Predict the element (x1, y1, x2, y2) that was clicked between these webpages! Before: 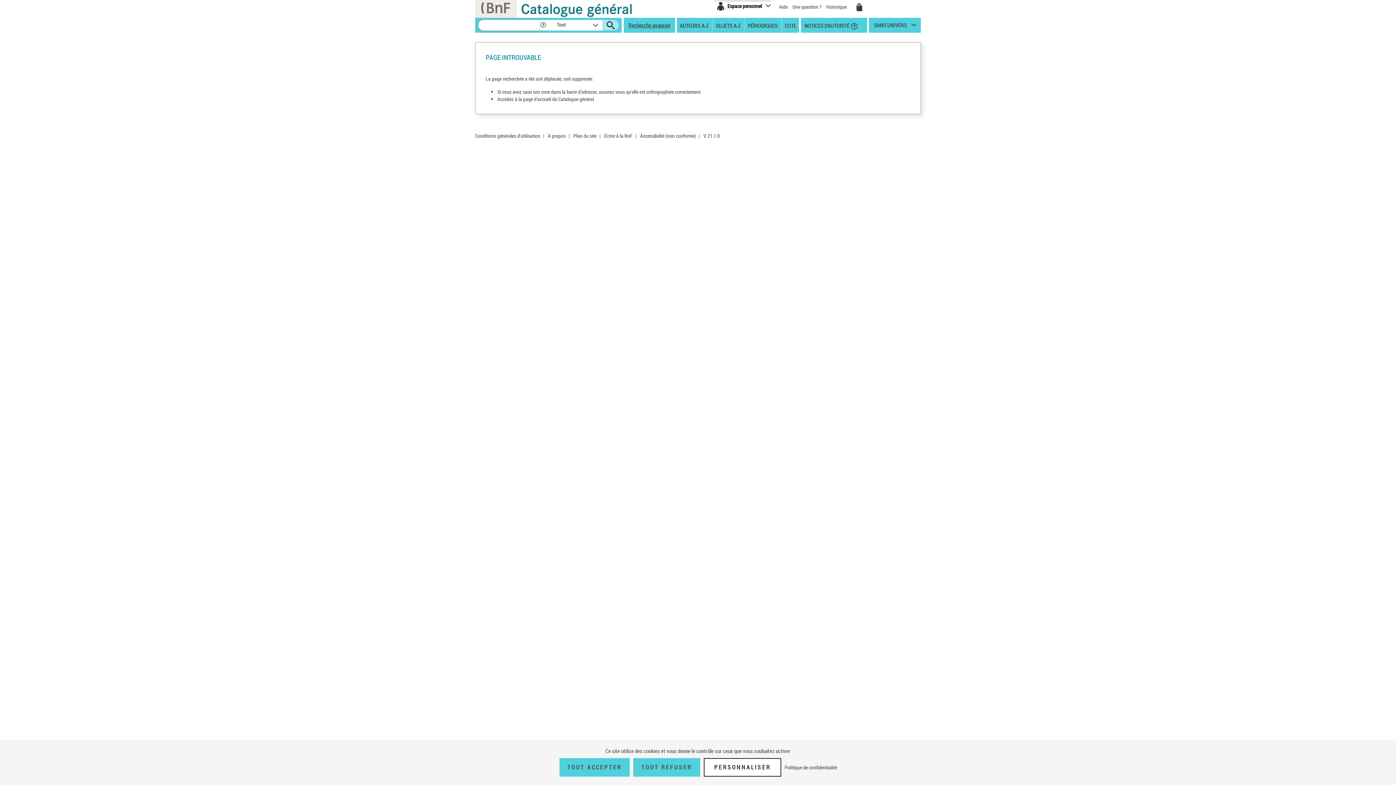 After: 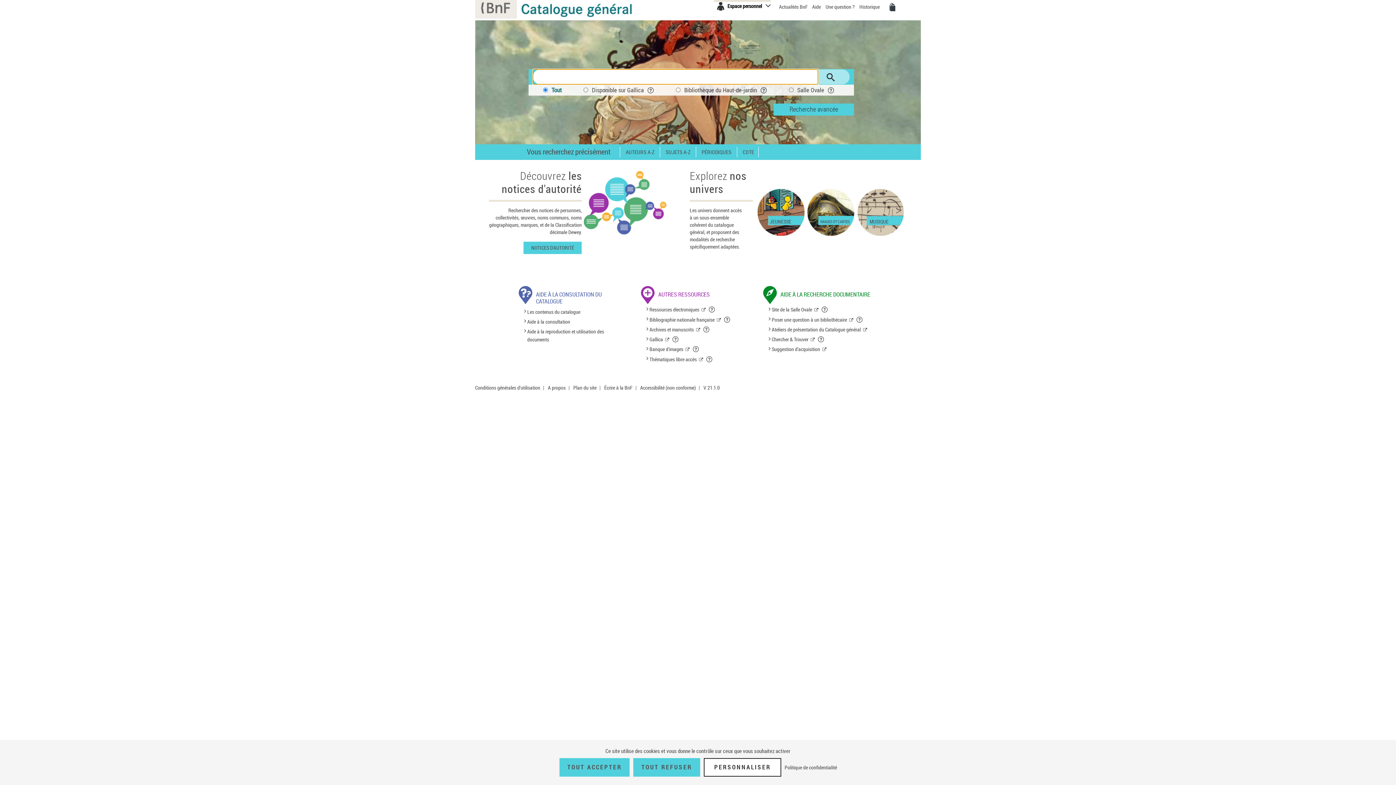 Action: bbox: (497, 95, 594, 102) label: Accédez à la page d'accueil du Catalogue général